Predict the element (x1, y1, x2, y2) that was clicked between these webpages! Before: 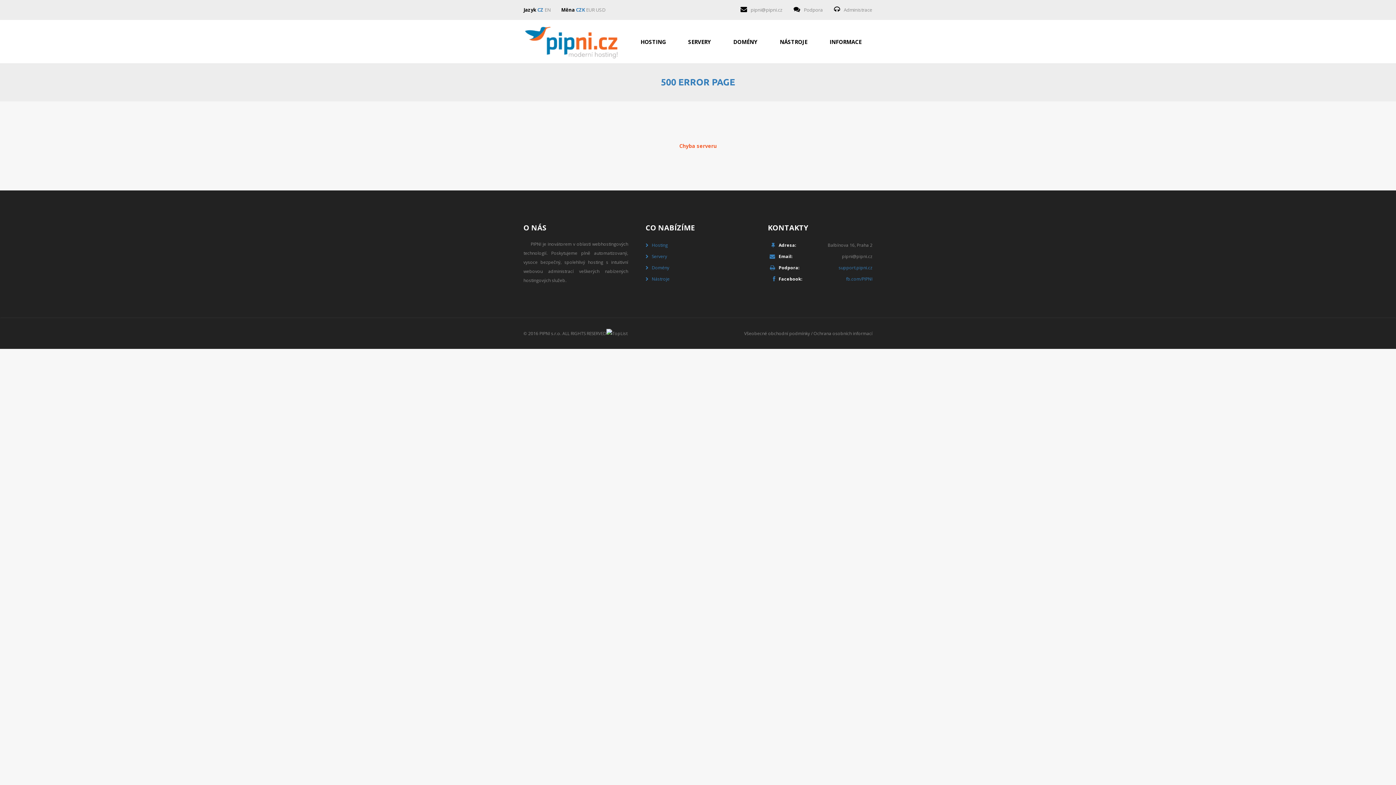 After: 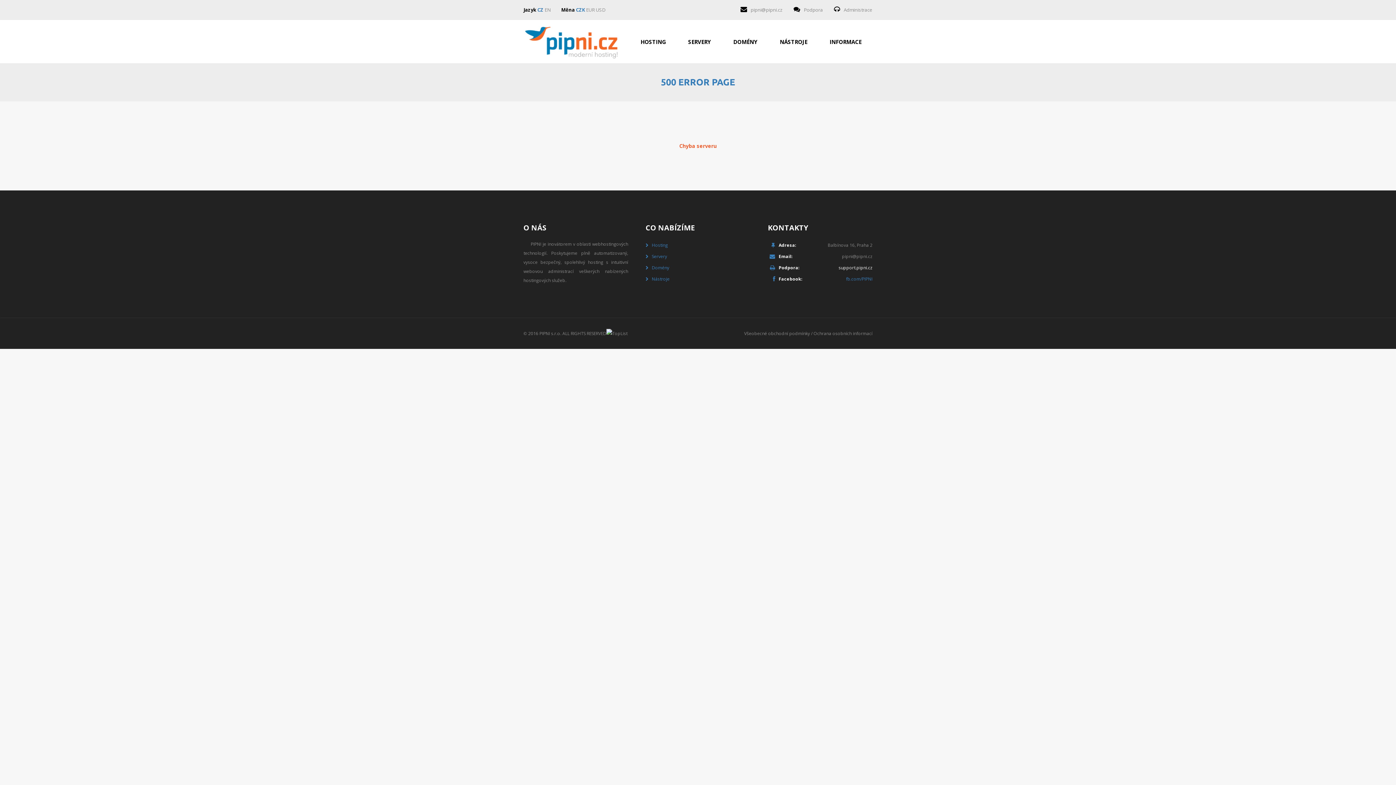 Action: label: support.pipni.cz bbox: (838, 264, 872, 270)